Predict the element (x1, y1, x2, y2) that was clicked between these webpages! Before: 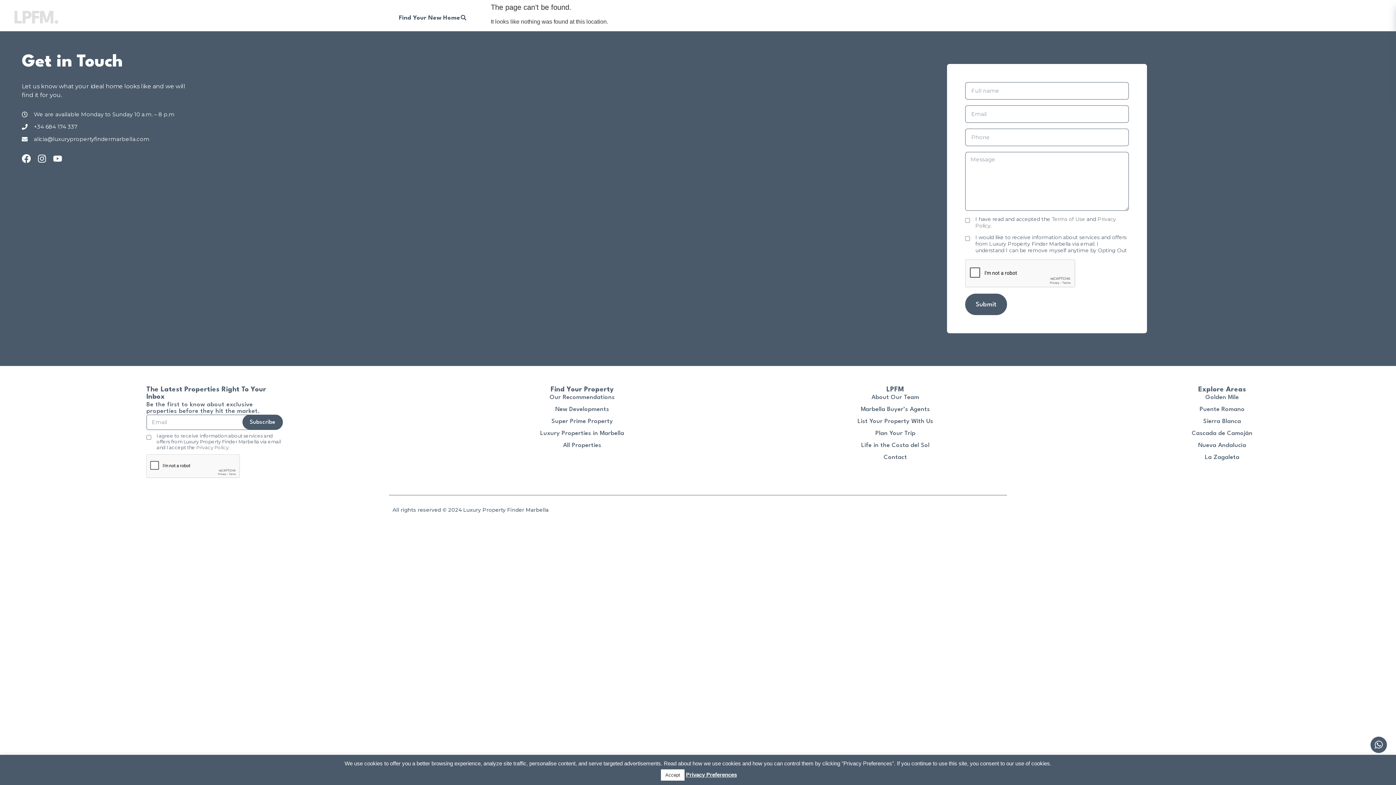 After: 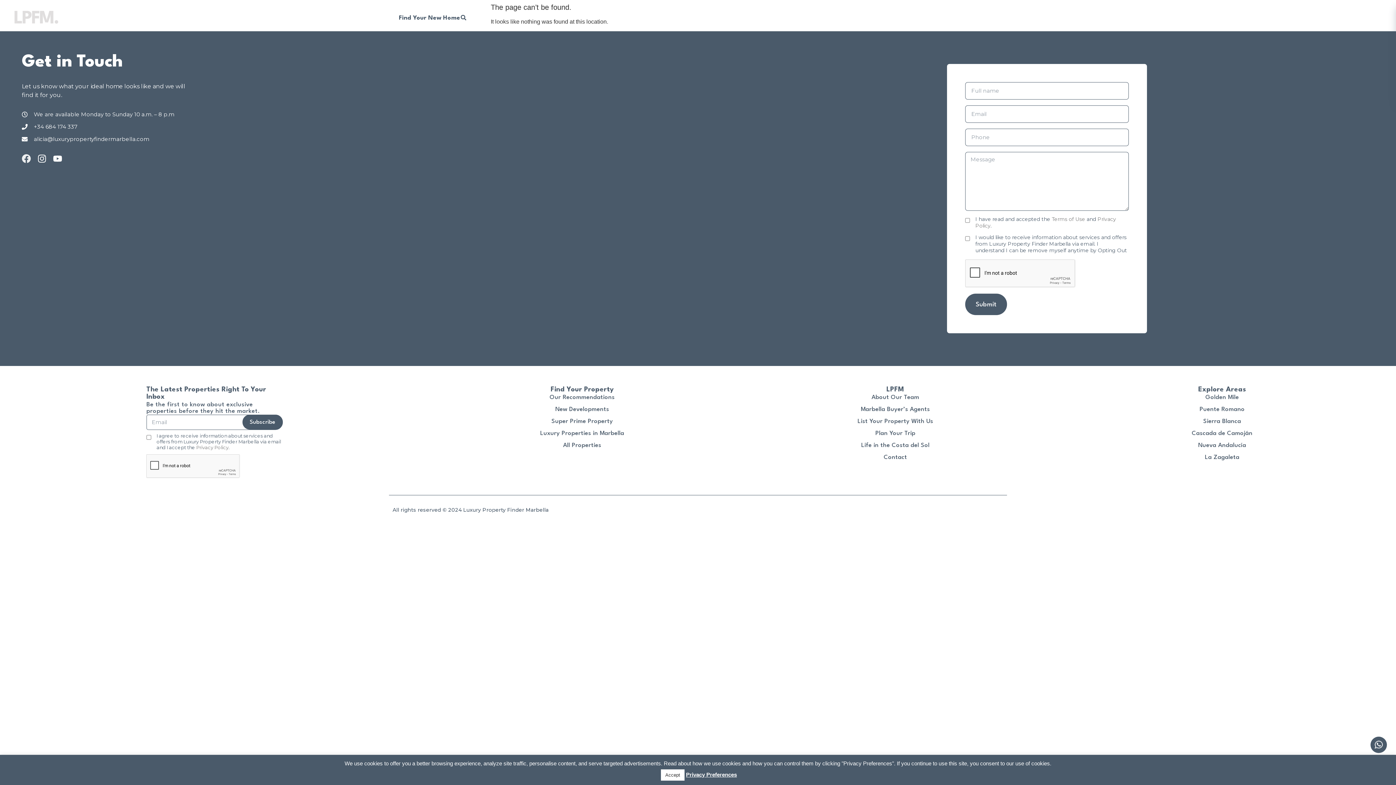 Action: bbox: (21, 154, 30, 163) label: Facebook